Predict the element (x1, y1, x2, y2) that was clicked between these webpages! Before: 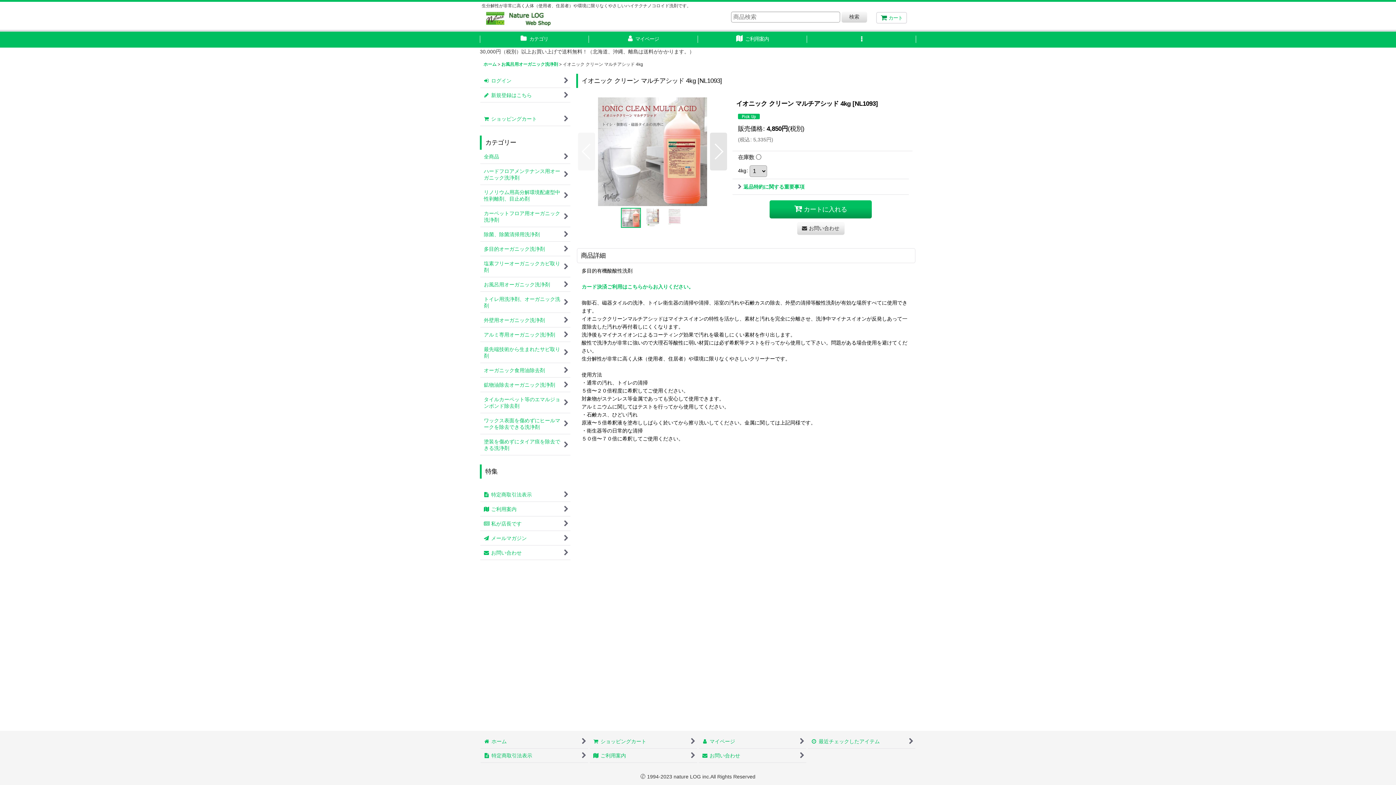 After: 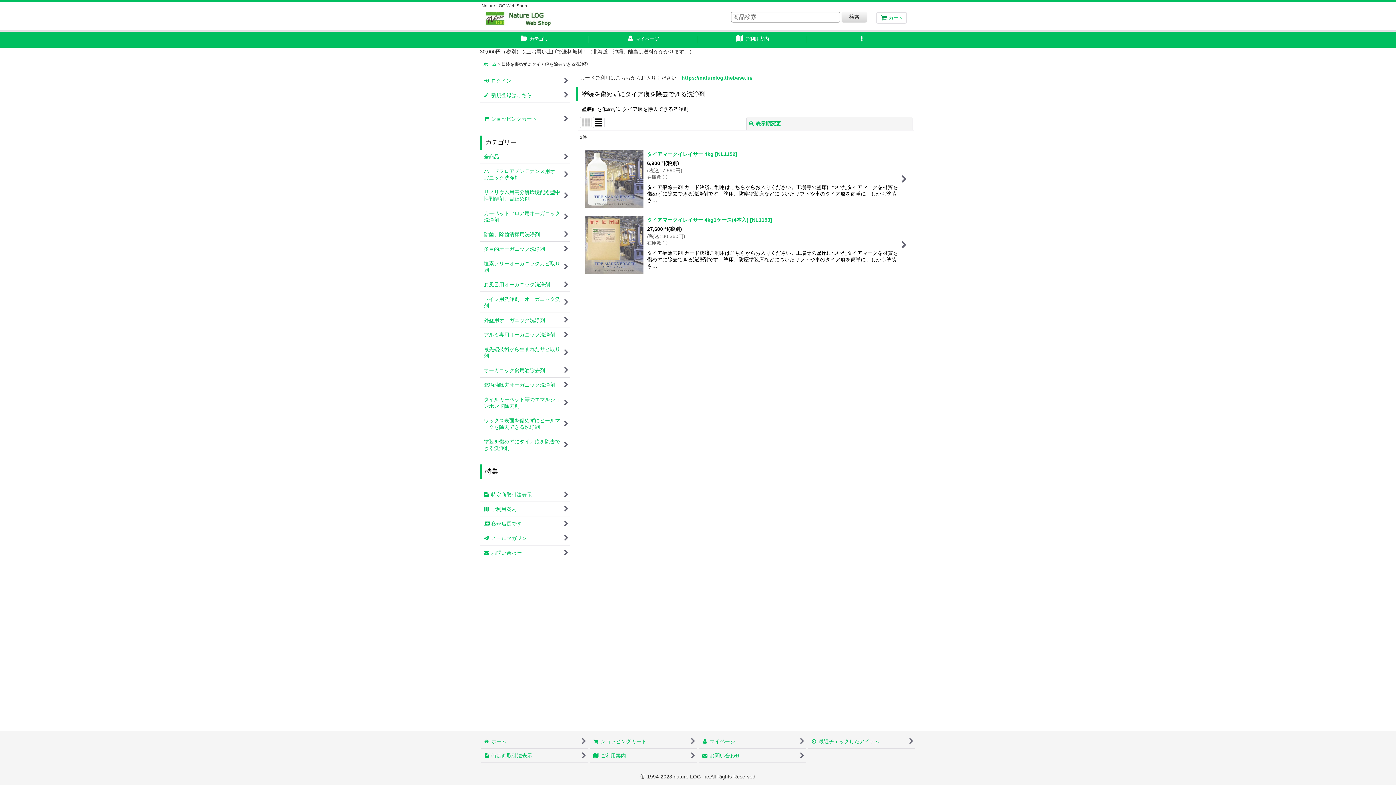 Action: bbox: (480, 434, 570, 455) label: 塗装を傷めずにタイア痕を除去できる洗浄剤